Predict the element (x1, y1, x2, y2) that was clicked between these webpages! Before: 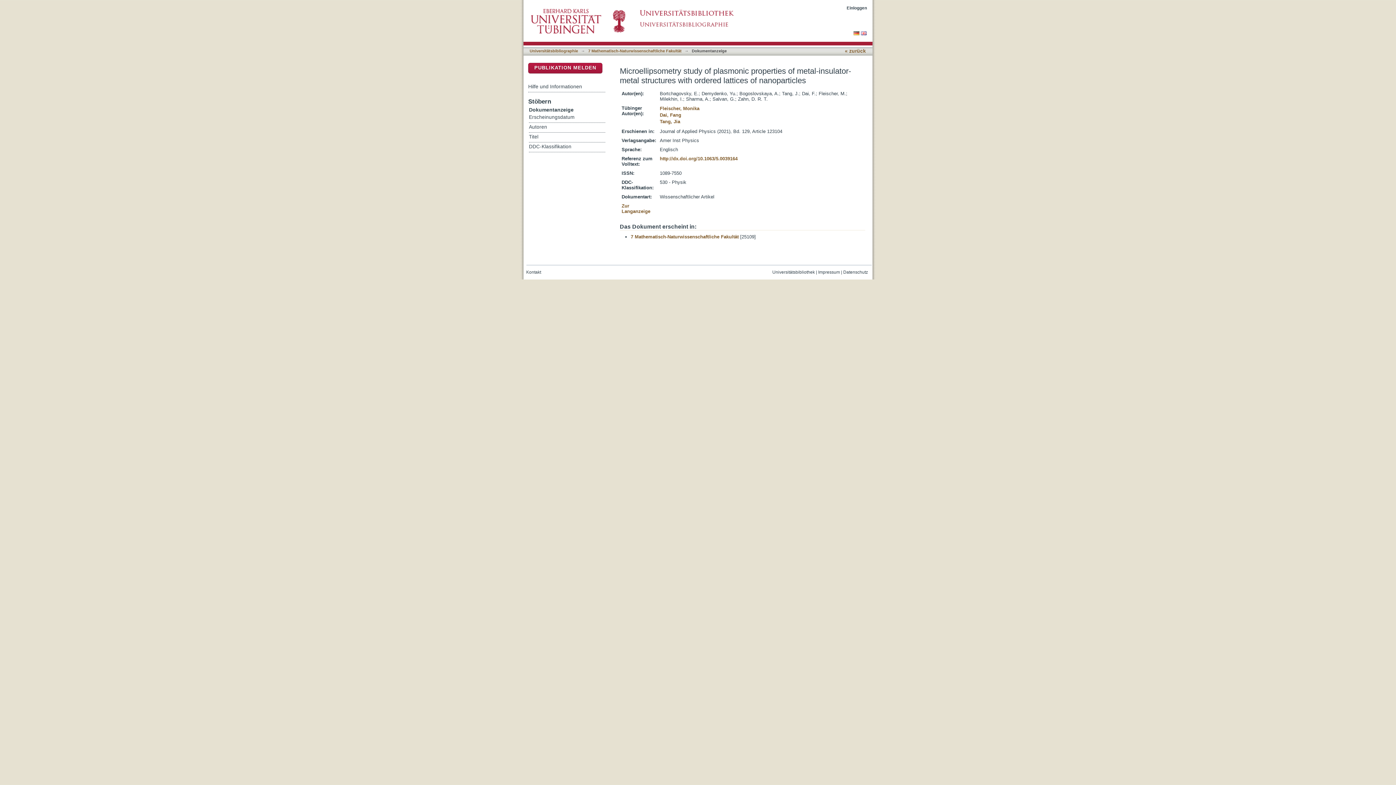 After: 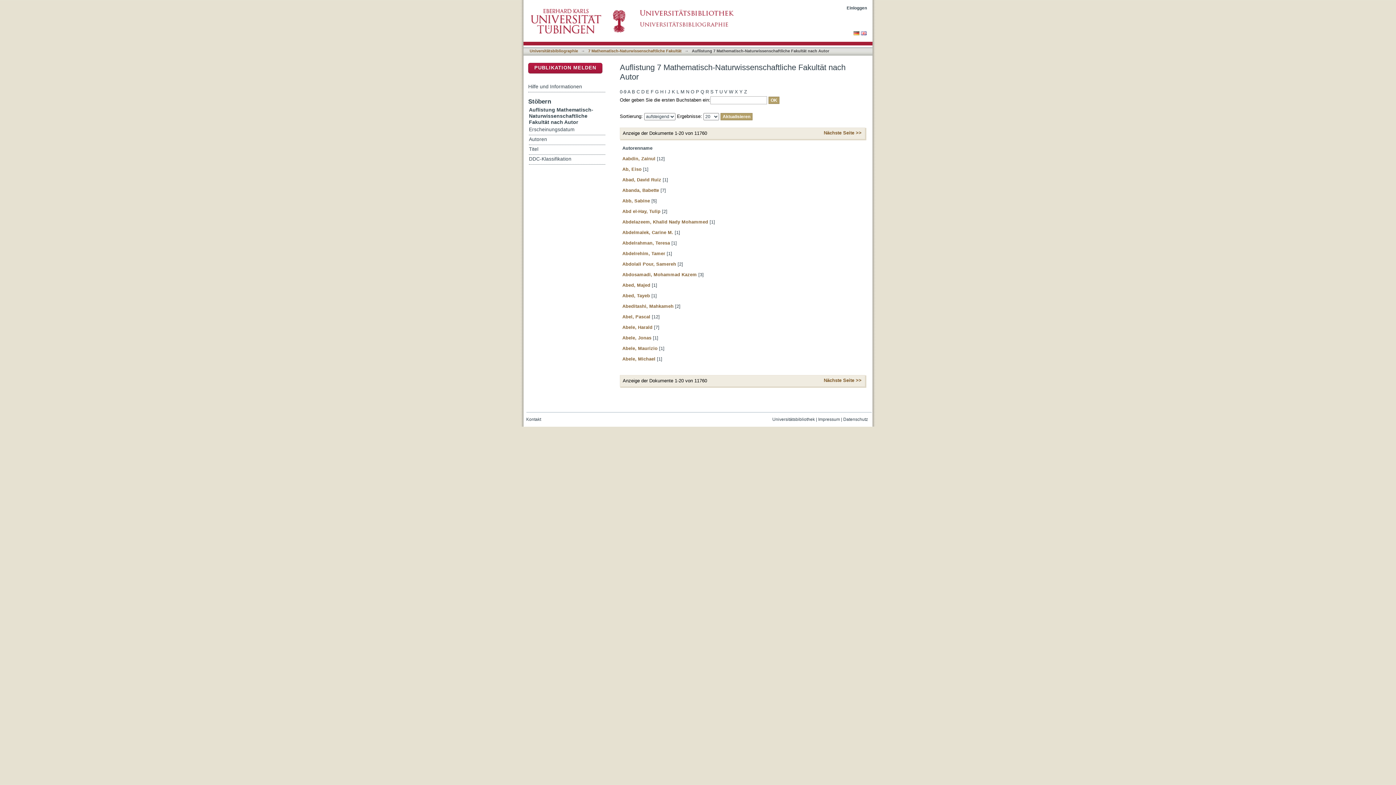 Action: bbox: (529, 122, 605, 132) label: Autoren